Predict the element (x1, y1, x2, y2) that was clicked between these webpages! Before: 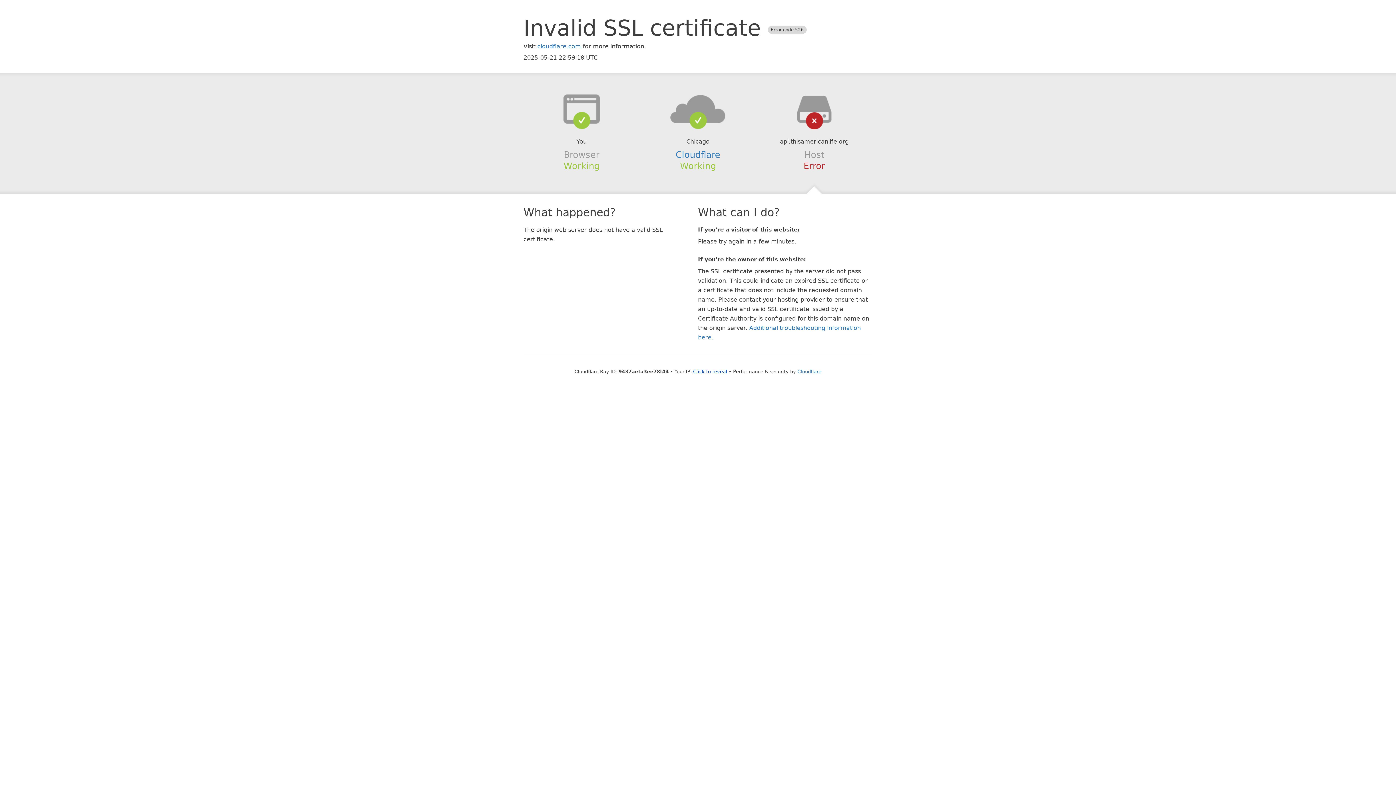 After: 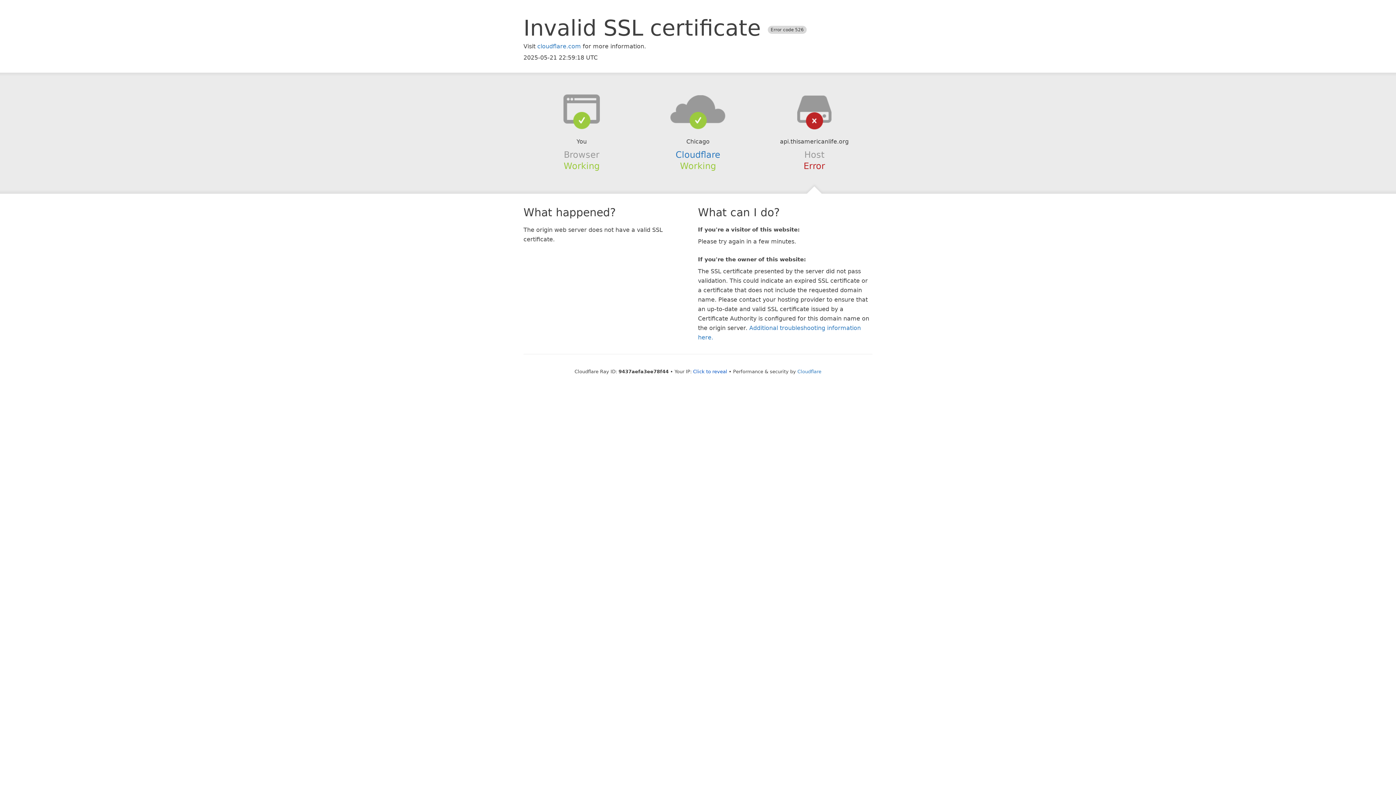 Action: bbox: (639, 94, 756, 123)